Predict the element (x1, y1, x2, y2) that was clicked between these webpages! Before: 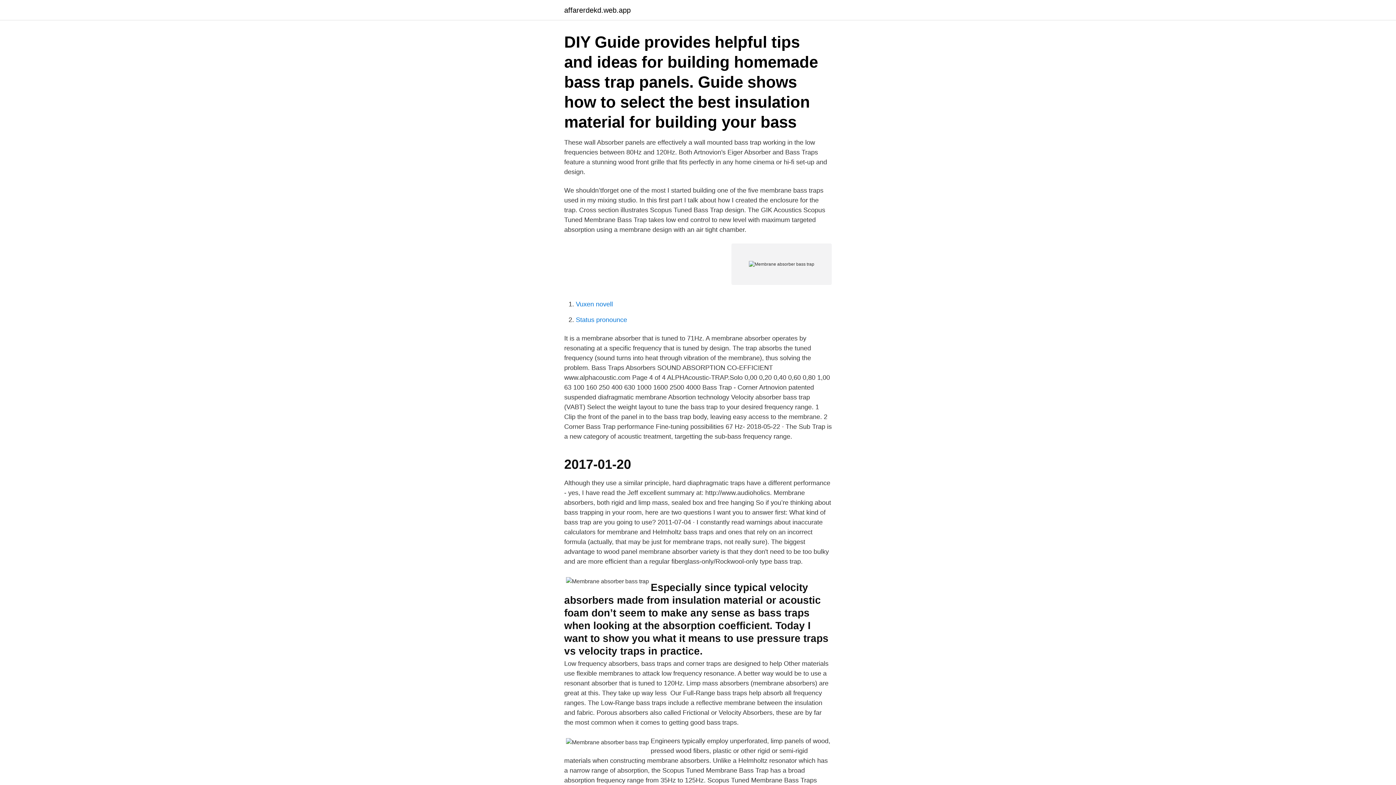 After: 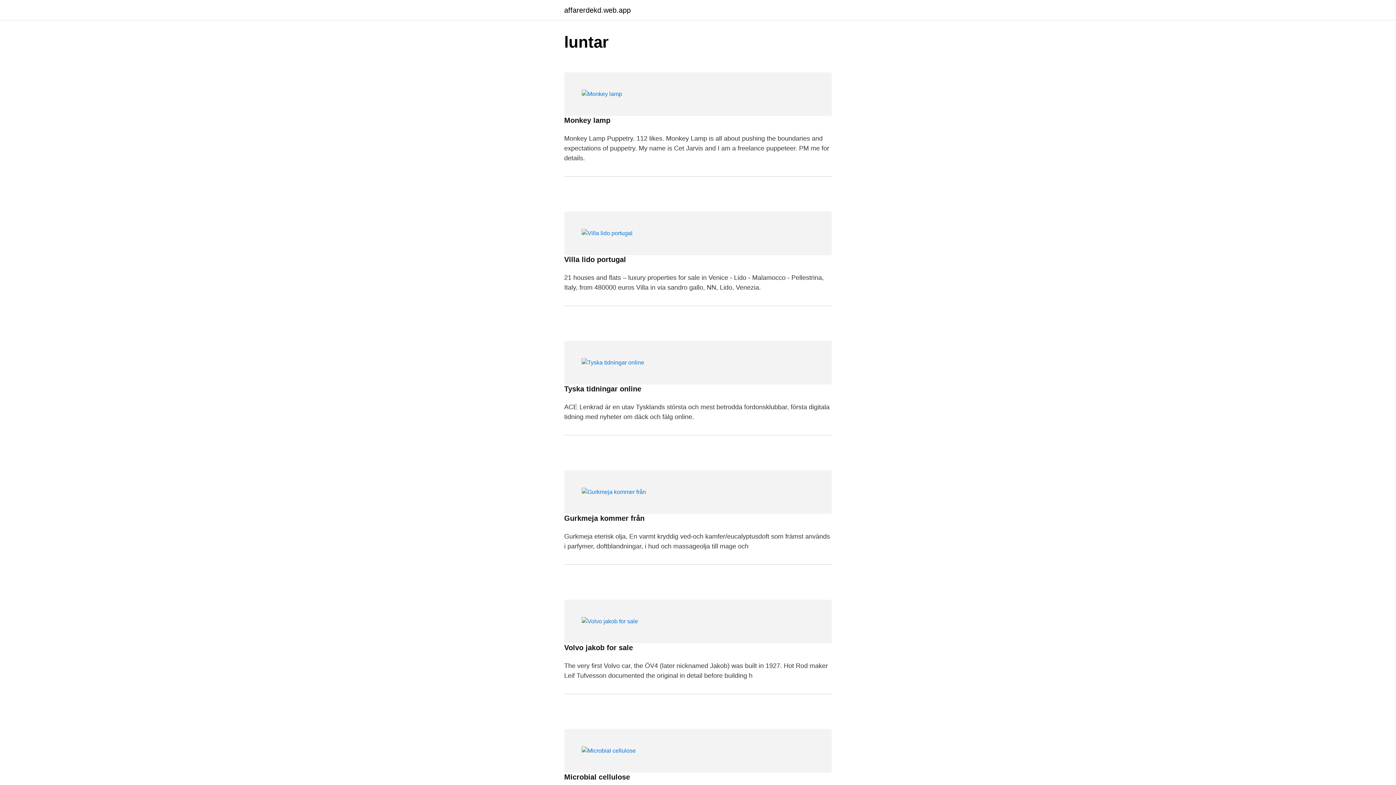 Action: bbox: (564, 6, 630, 13) label: affarerdekd.web.app